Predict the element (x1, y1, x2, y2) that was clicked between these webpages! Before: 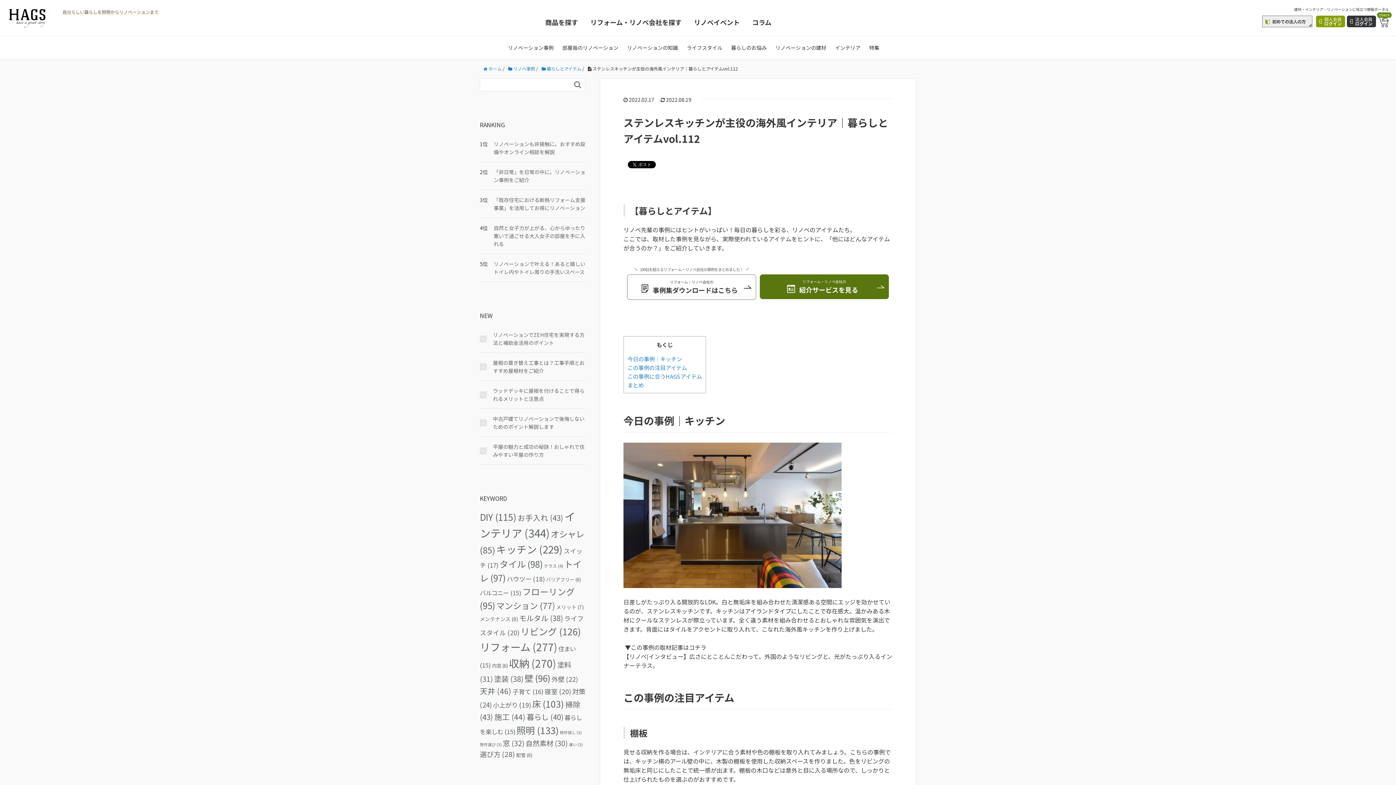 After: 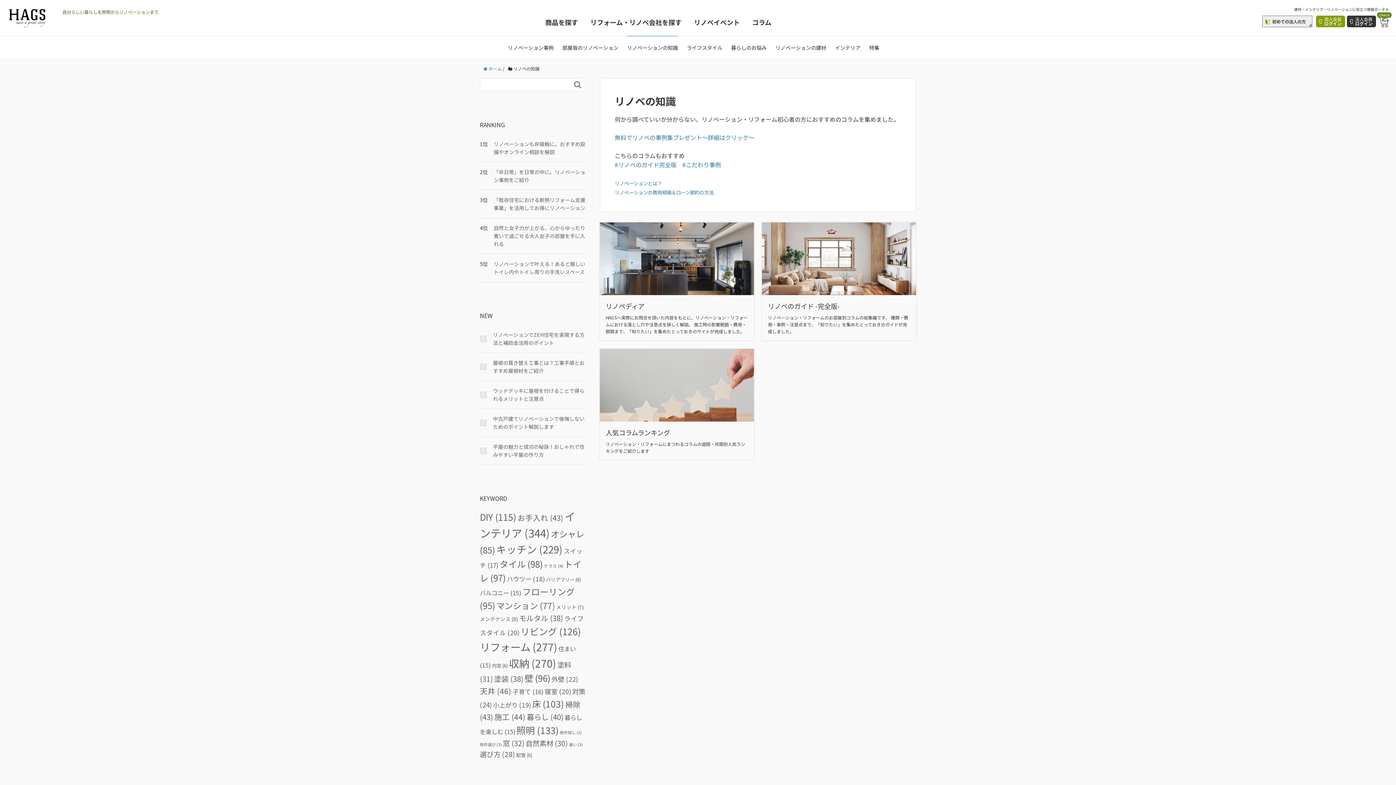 Action: bbox: (627, 36, 678, 58) label: リノベーションの知識